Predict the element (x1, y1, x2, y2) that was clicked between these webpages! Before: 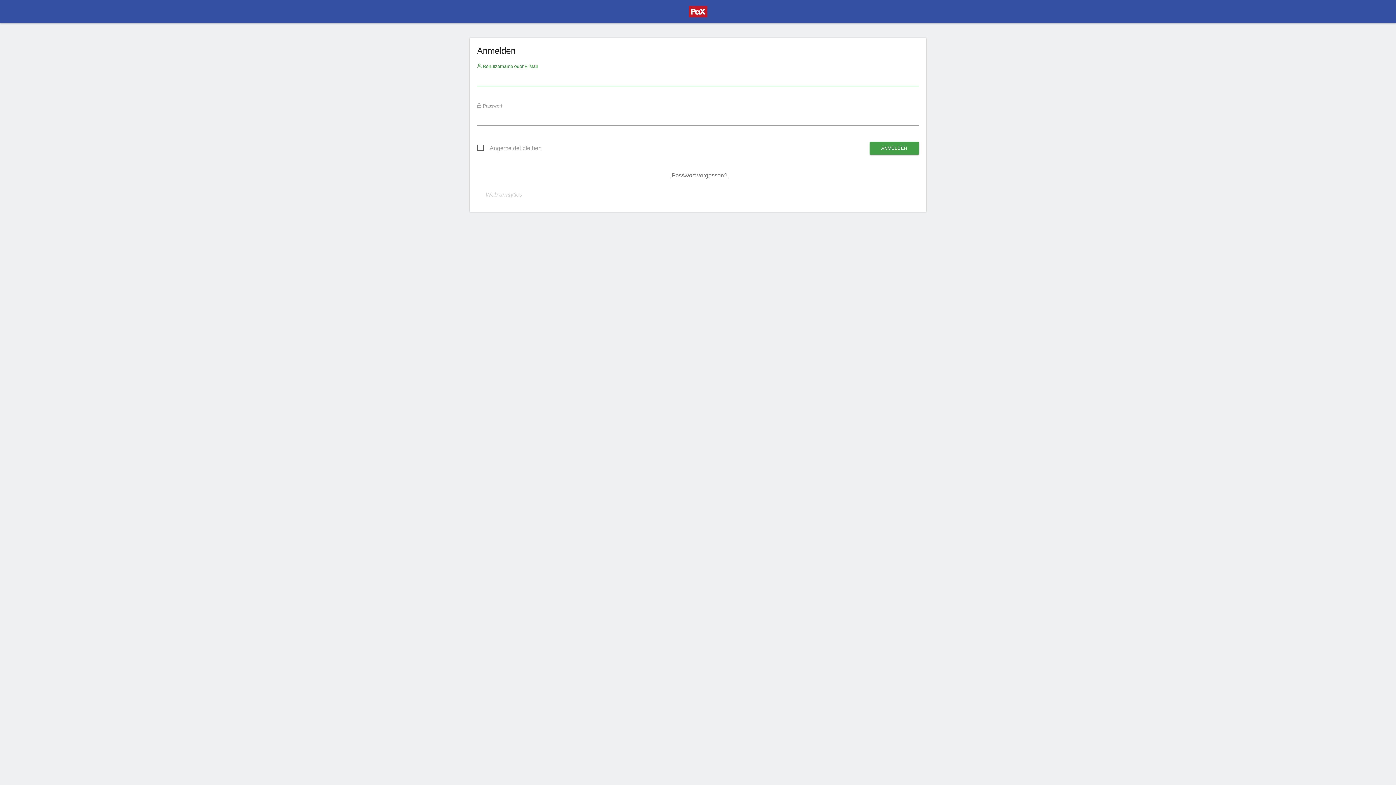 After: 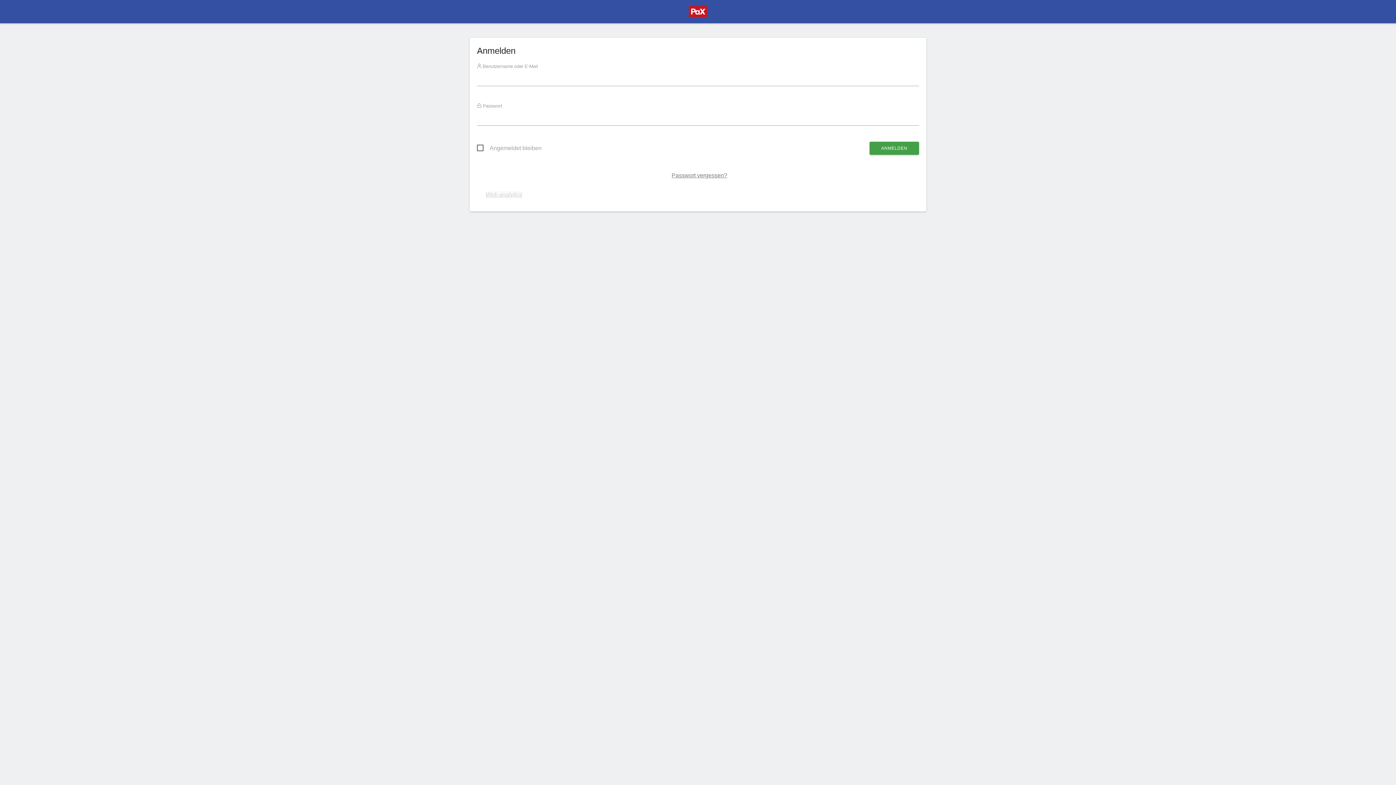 Action: bbox: (485, 191, 522, 197) label: Web analytics